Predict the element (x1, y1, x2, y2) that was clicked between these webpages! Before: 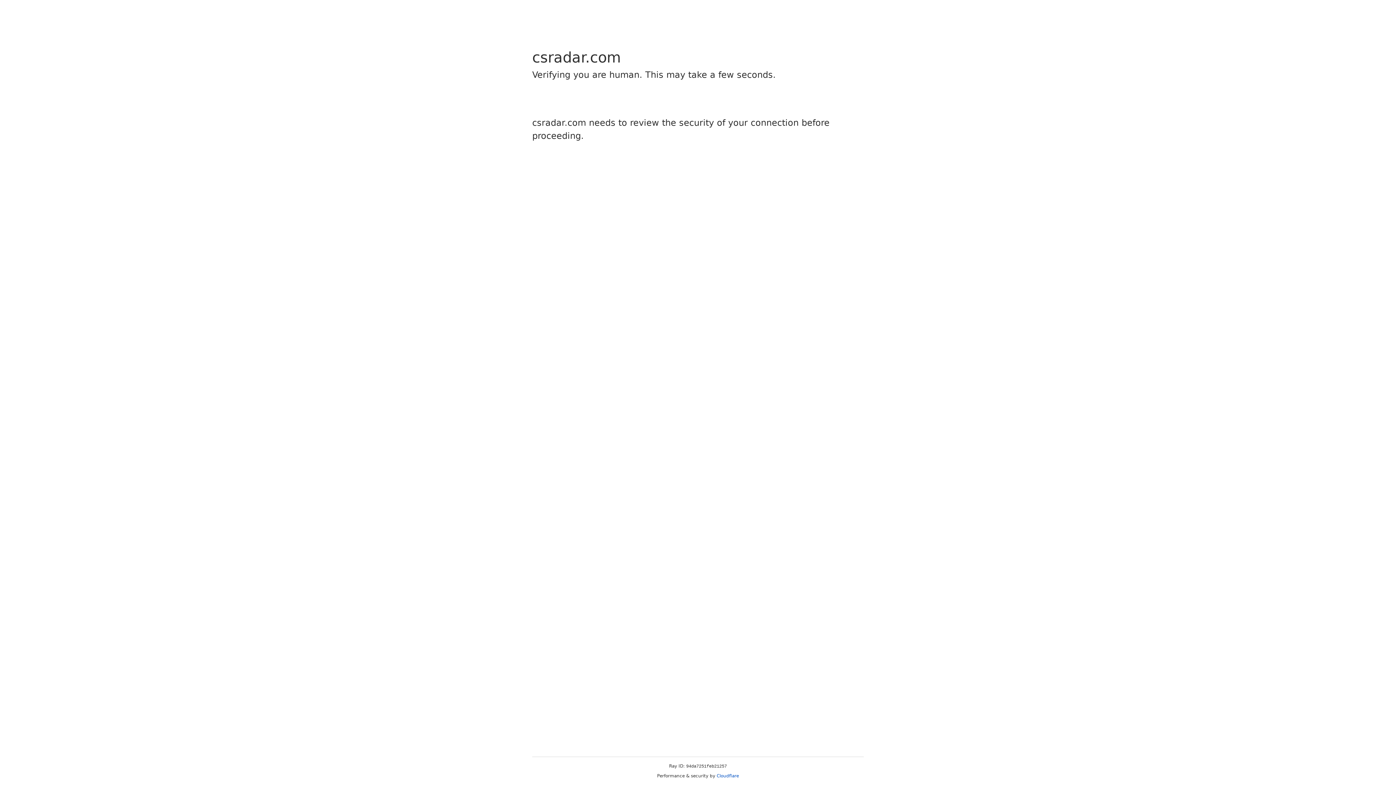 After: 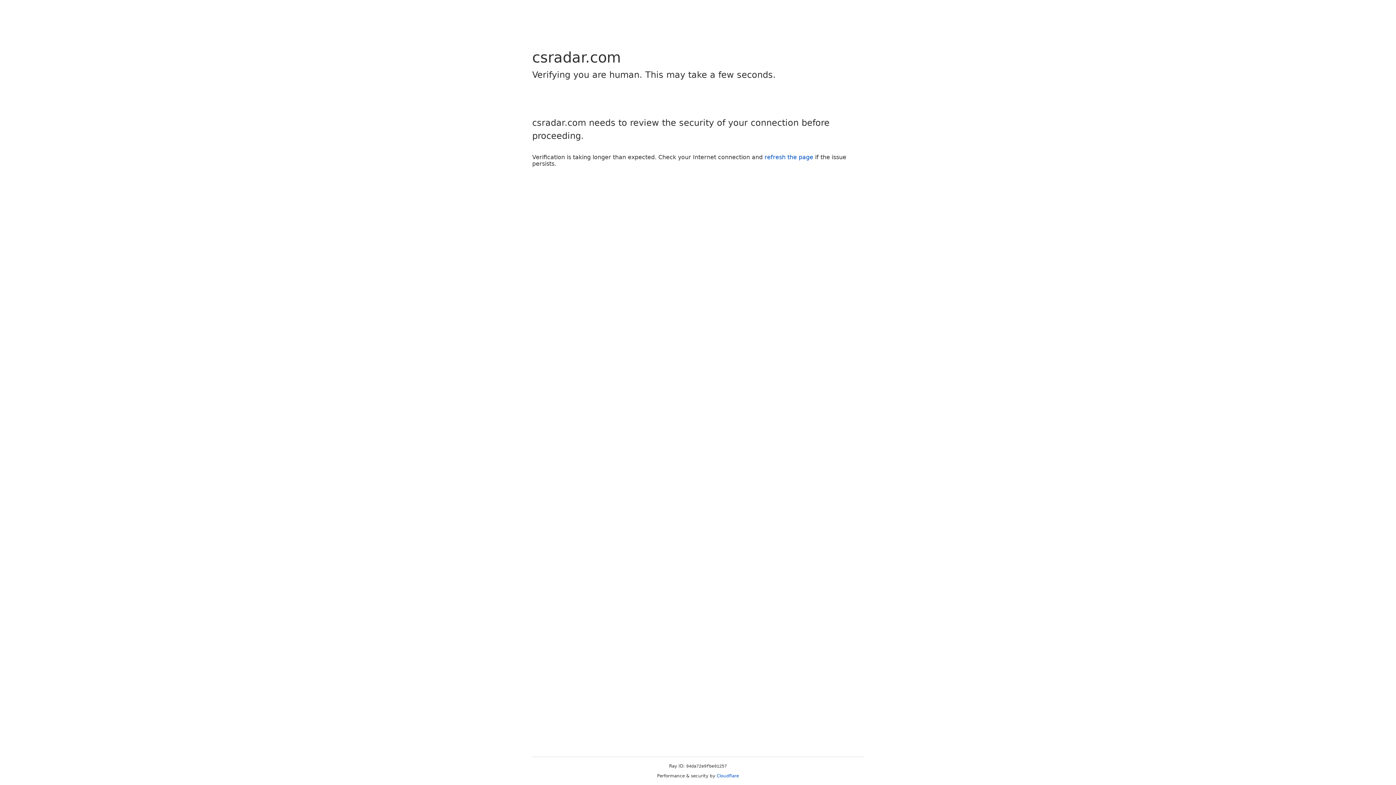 Action: label: Cloudflare bbox: (716, 773, 739, 778)